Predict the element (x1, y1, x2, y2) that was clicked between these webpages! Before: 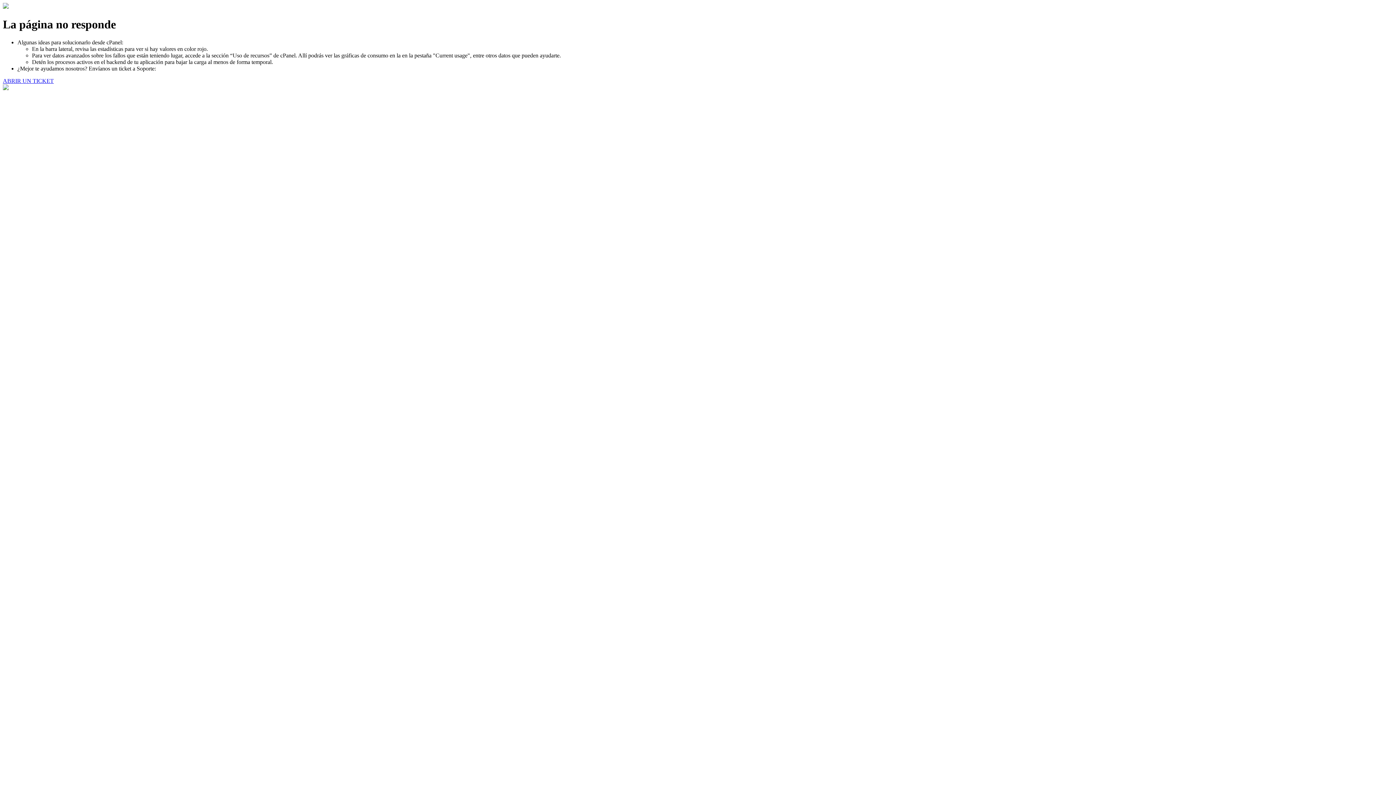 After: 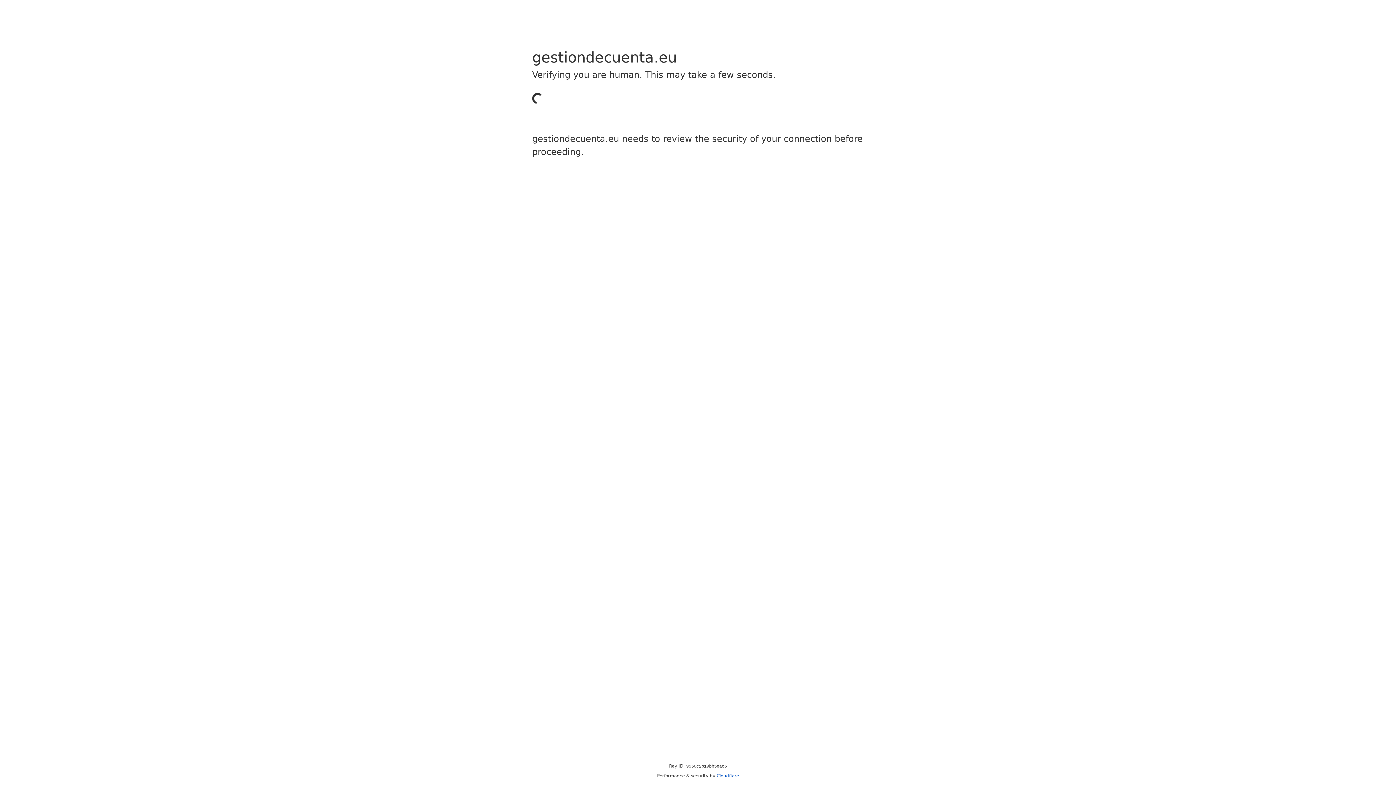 Action: label: ABRIR UN TICKET bbox: (2, 77, 53, 83)